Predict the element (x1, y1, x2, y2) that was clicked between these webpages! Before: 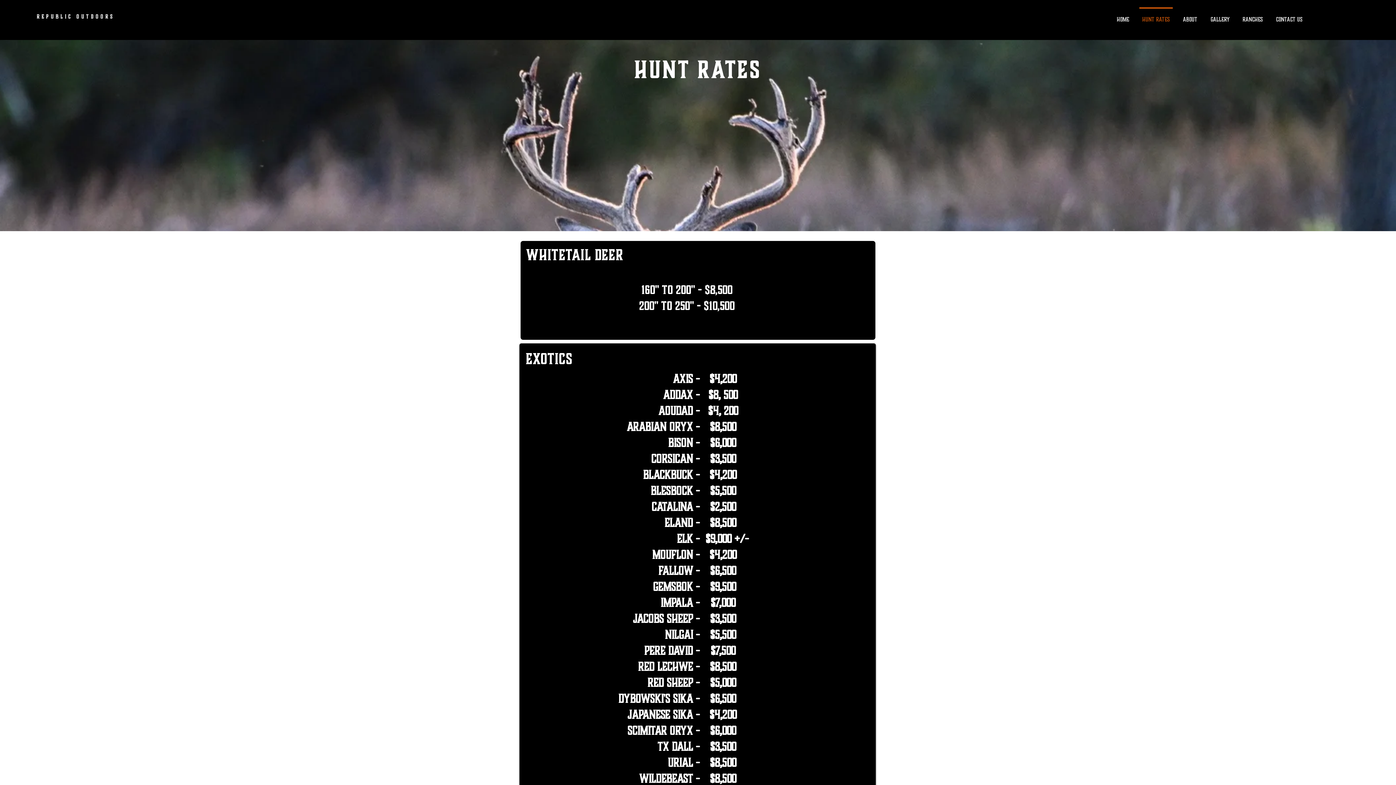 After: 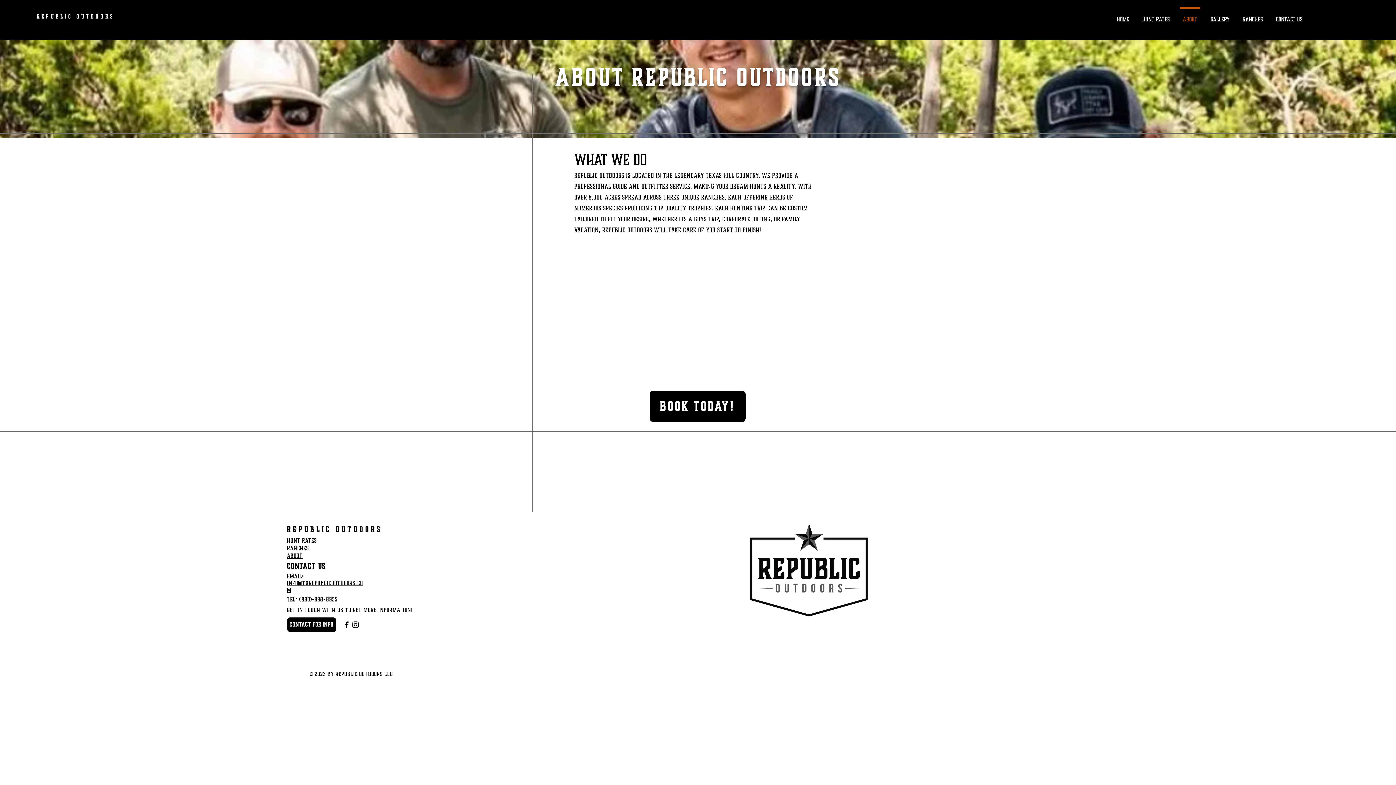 Action: bbox: (1176, 7, 1204, 25) label: ABOUT